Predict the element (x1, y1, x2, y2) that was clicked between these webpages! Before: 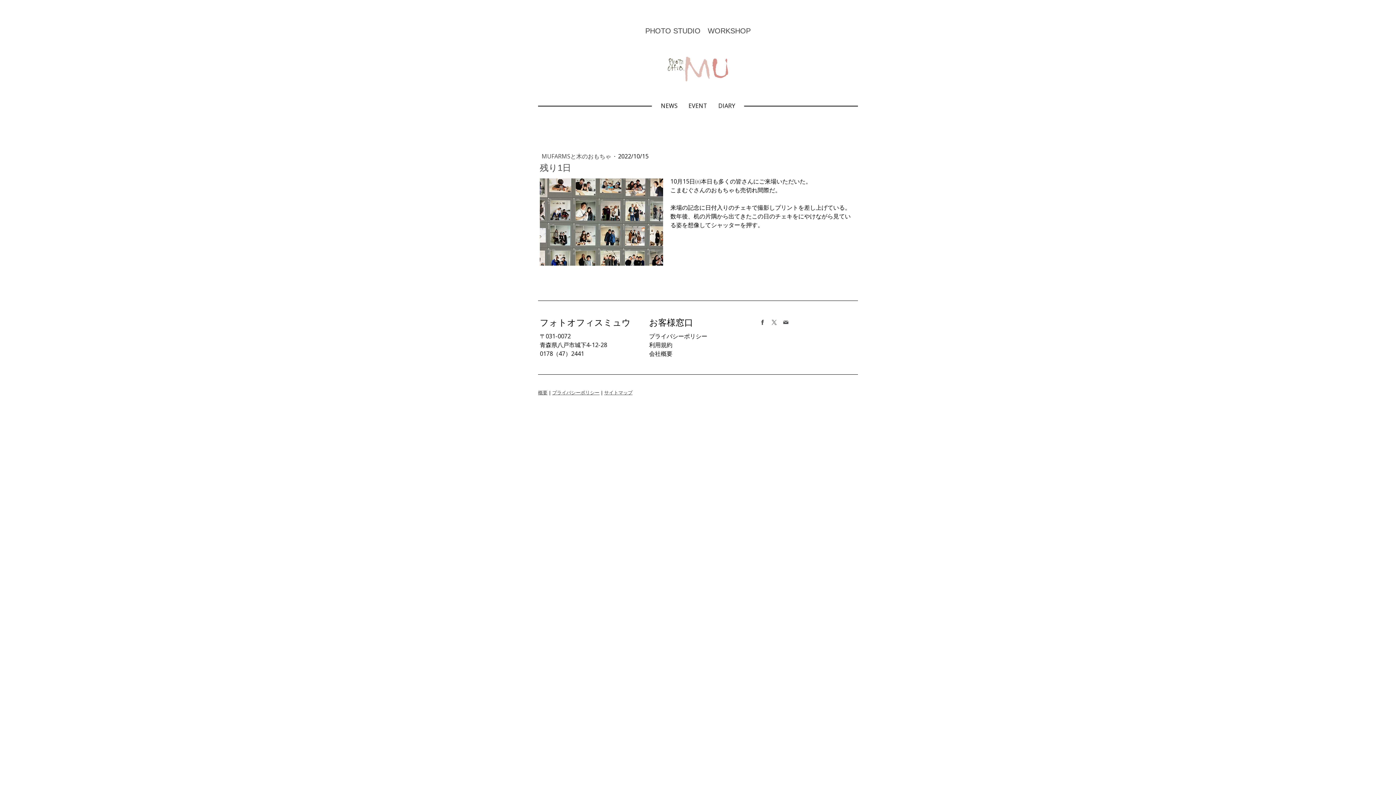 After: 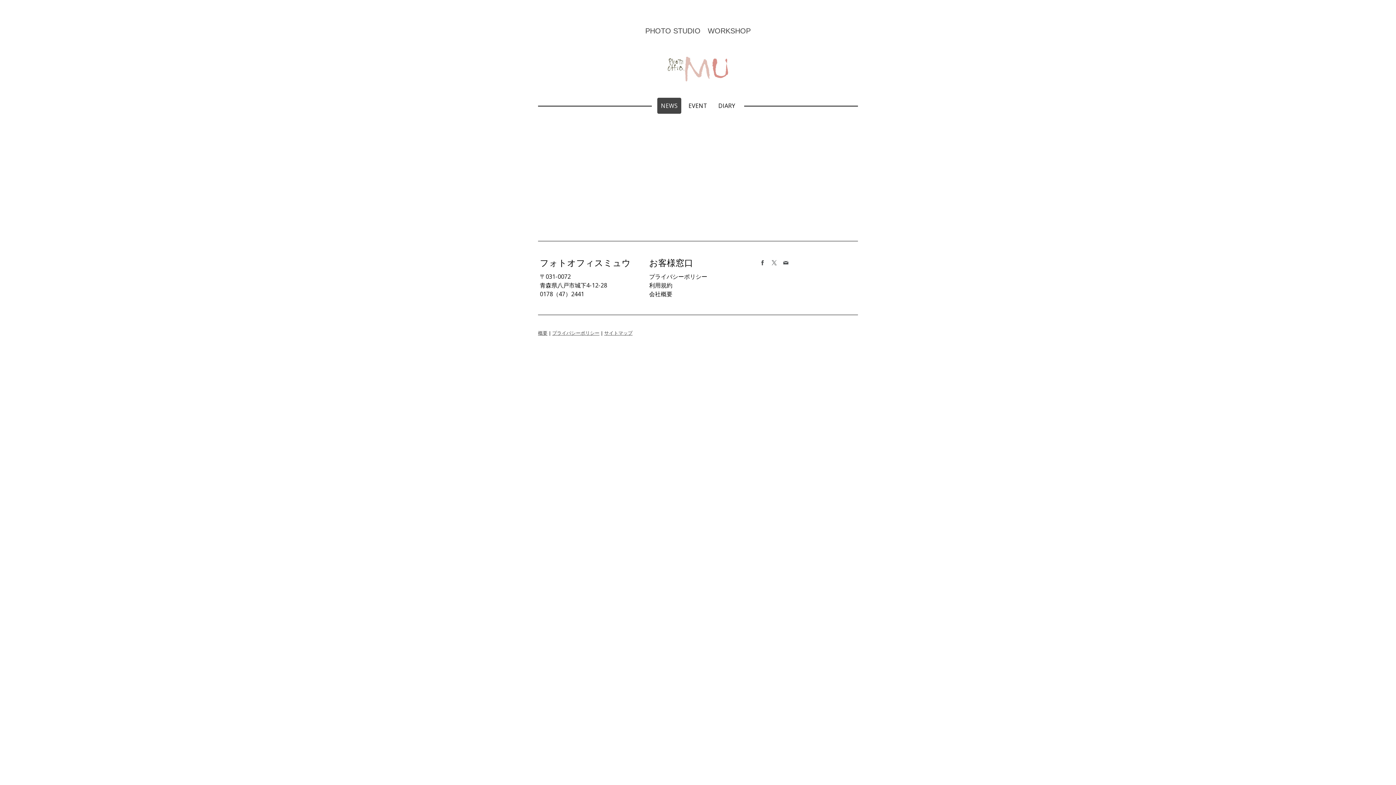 Action: bbox: (668, 57, 728, 65)